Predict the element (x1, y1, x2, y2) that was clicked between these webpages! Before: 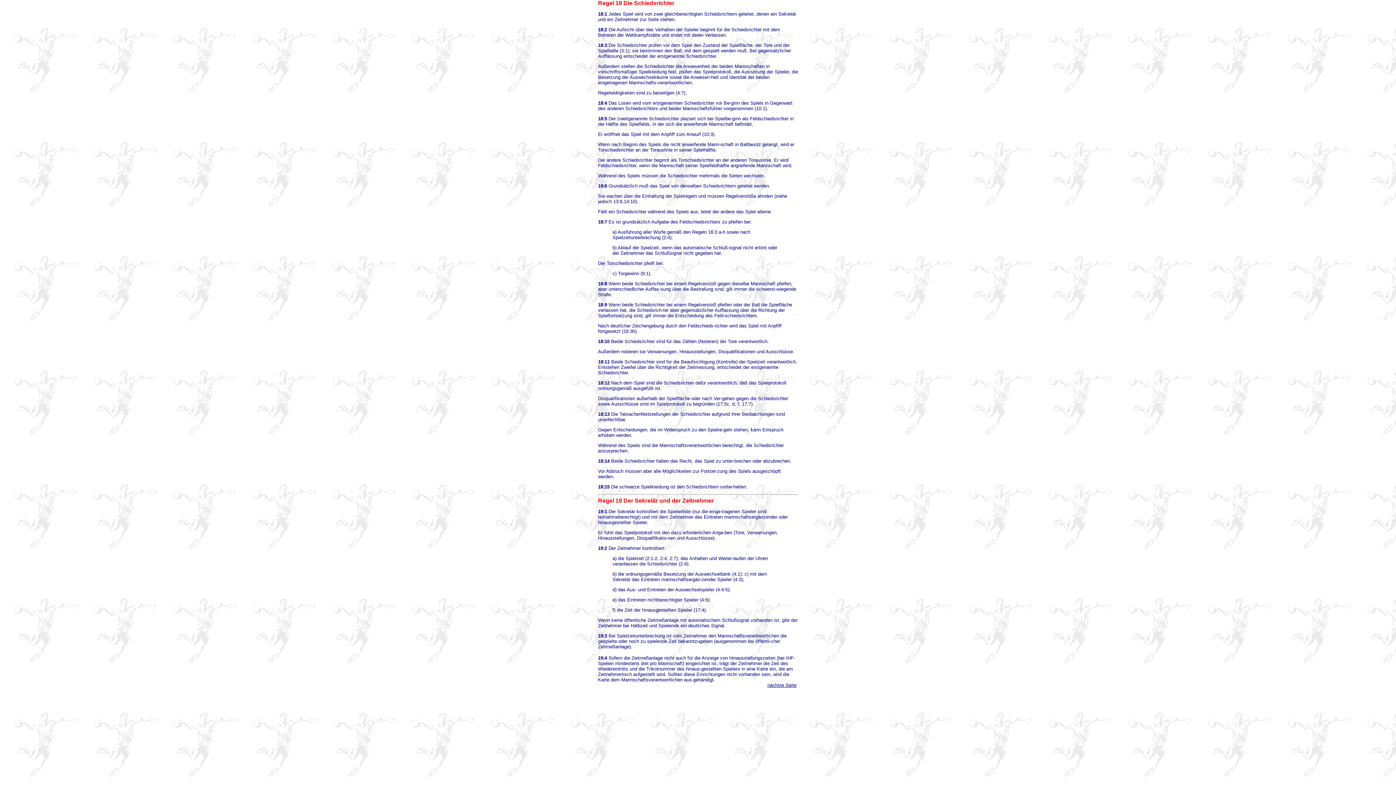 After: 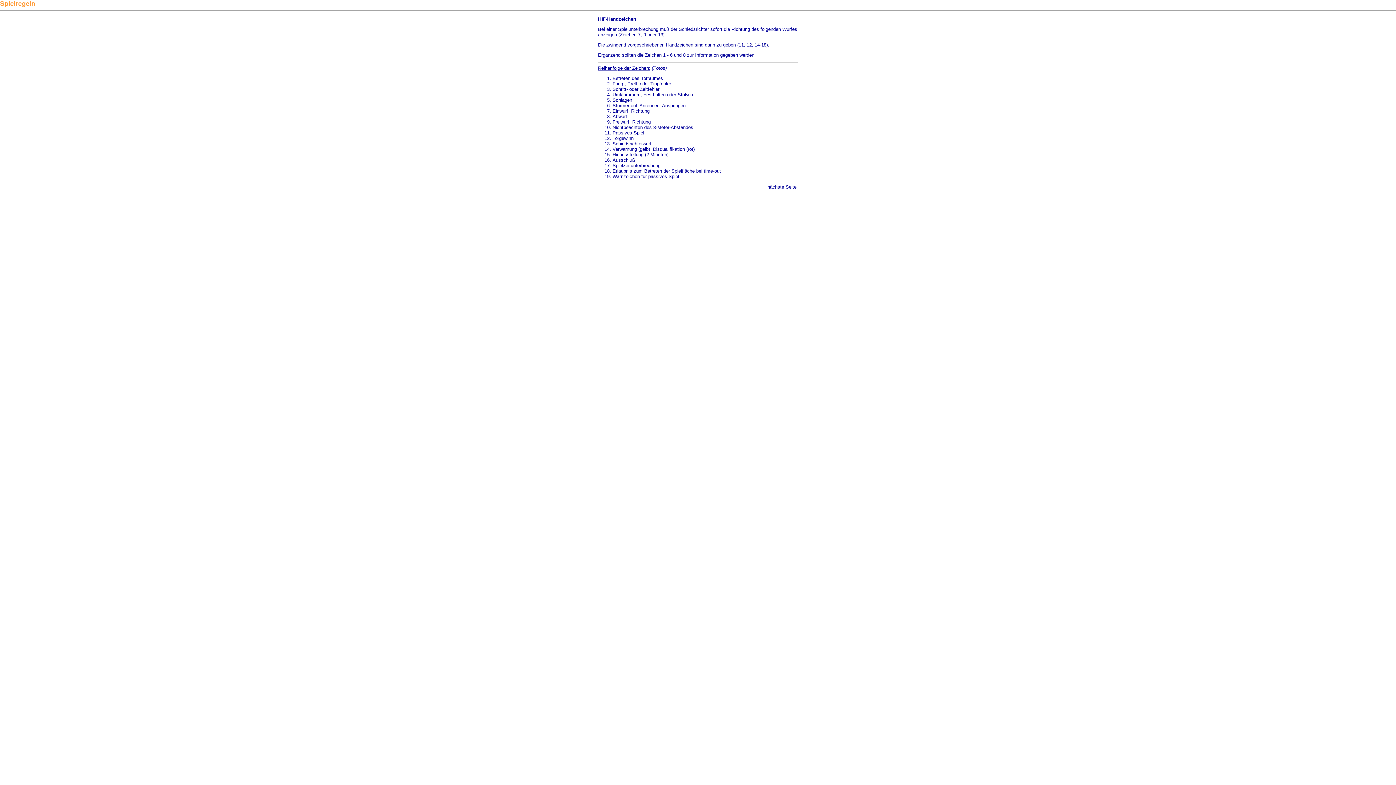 Action: bbox: (767, 682, 796, 688) label: nächste Seite